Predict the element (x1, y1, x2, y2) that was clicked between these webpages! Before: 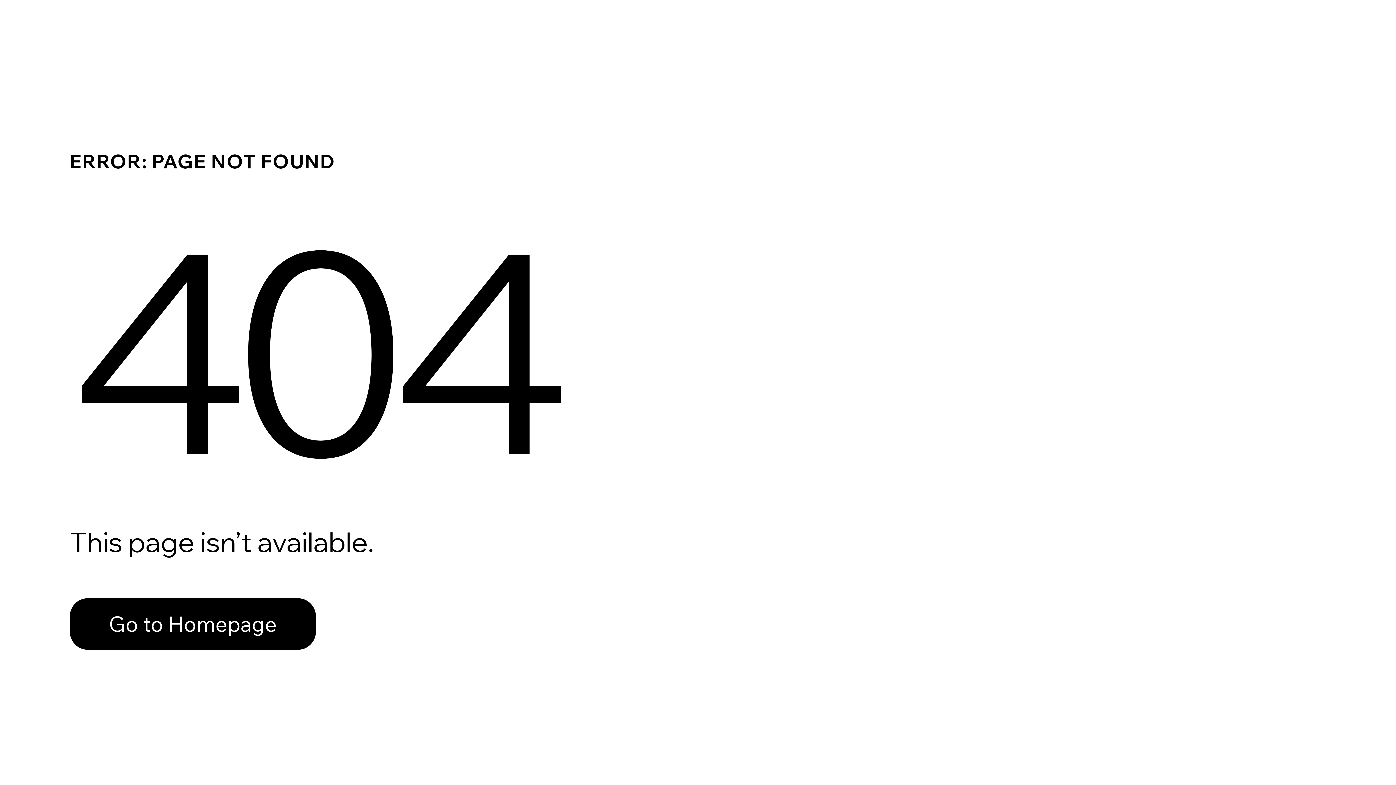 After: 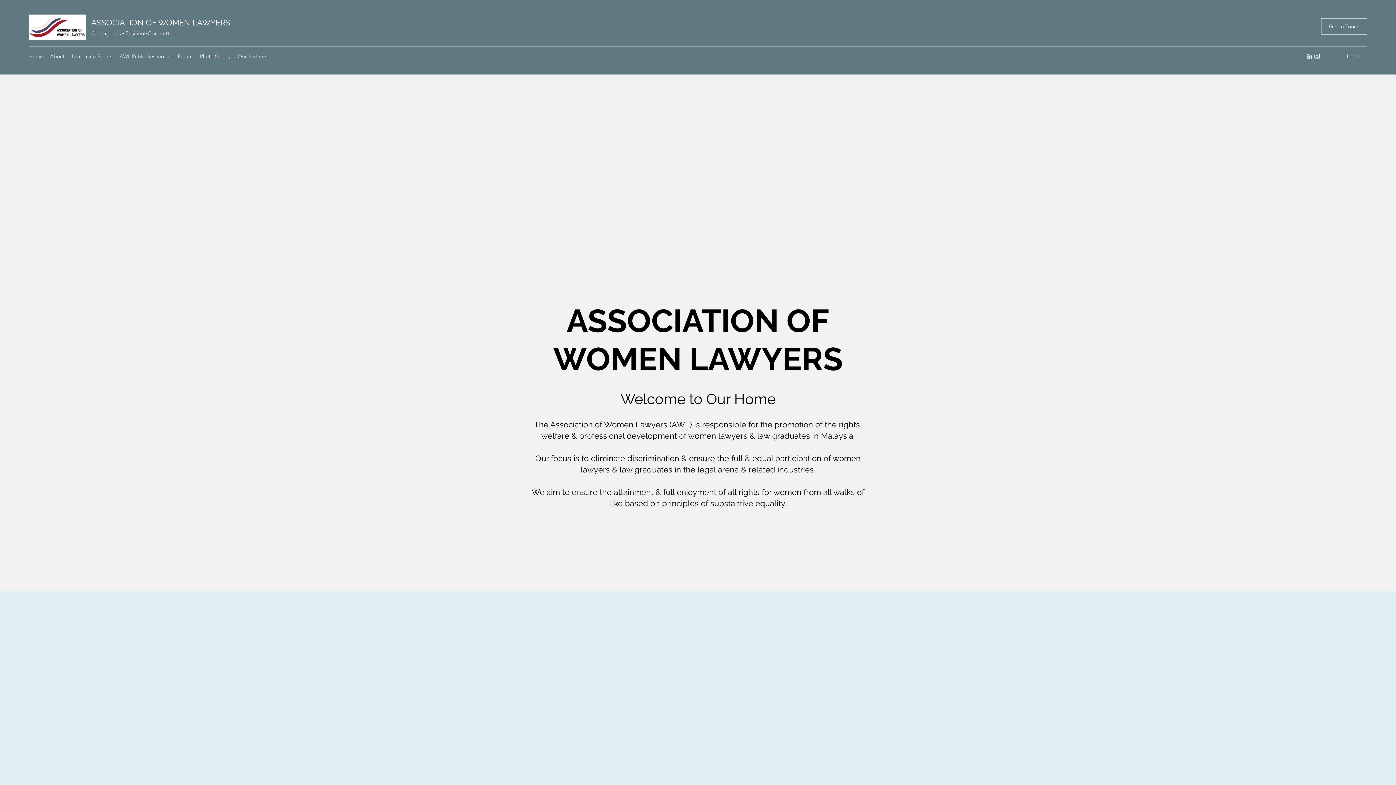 Action: bbox: (69, 582, 768, 659) label: Go to Homepage